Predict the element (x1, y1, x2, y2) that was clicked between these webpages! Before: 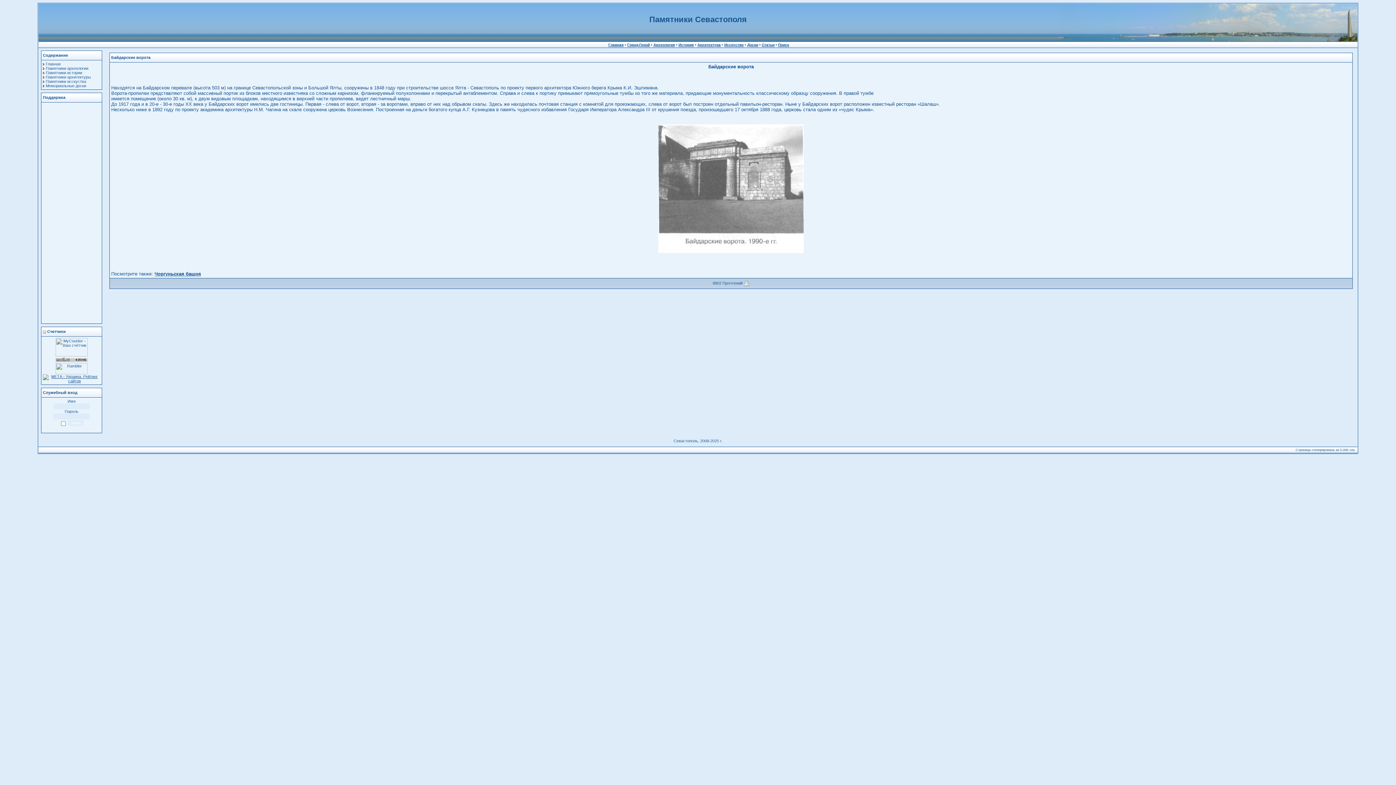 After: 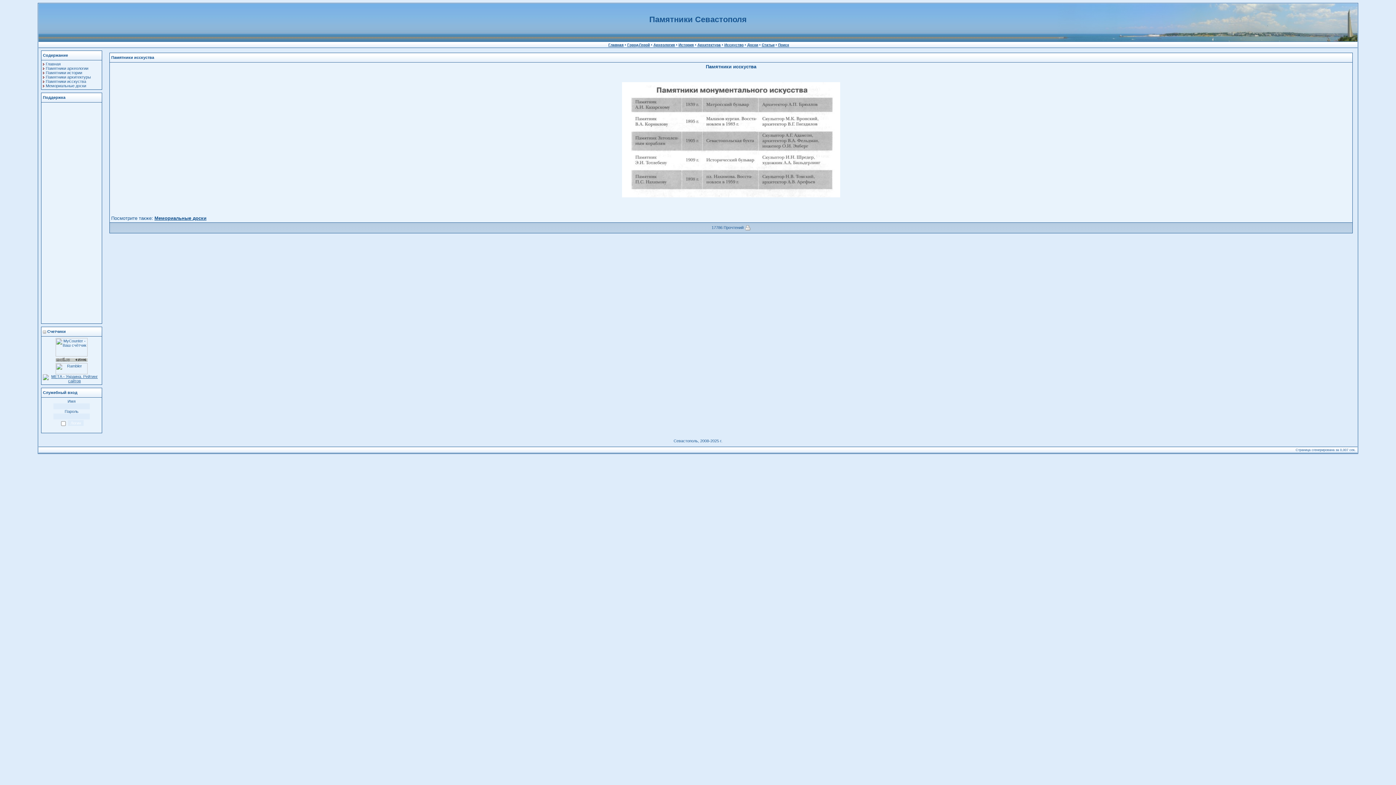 Action: bbox: (724, 42, 743, 46) label: Исскуство